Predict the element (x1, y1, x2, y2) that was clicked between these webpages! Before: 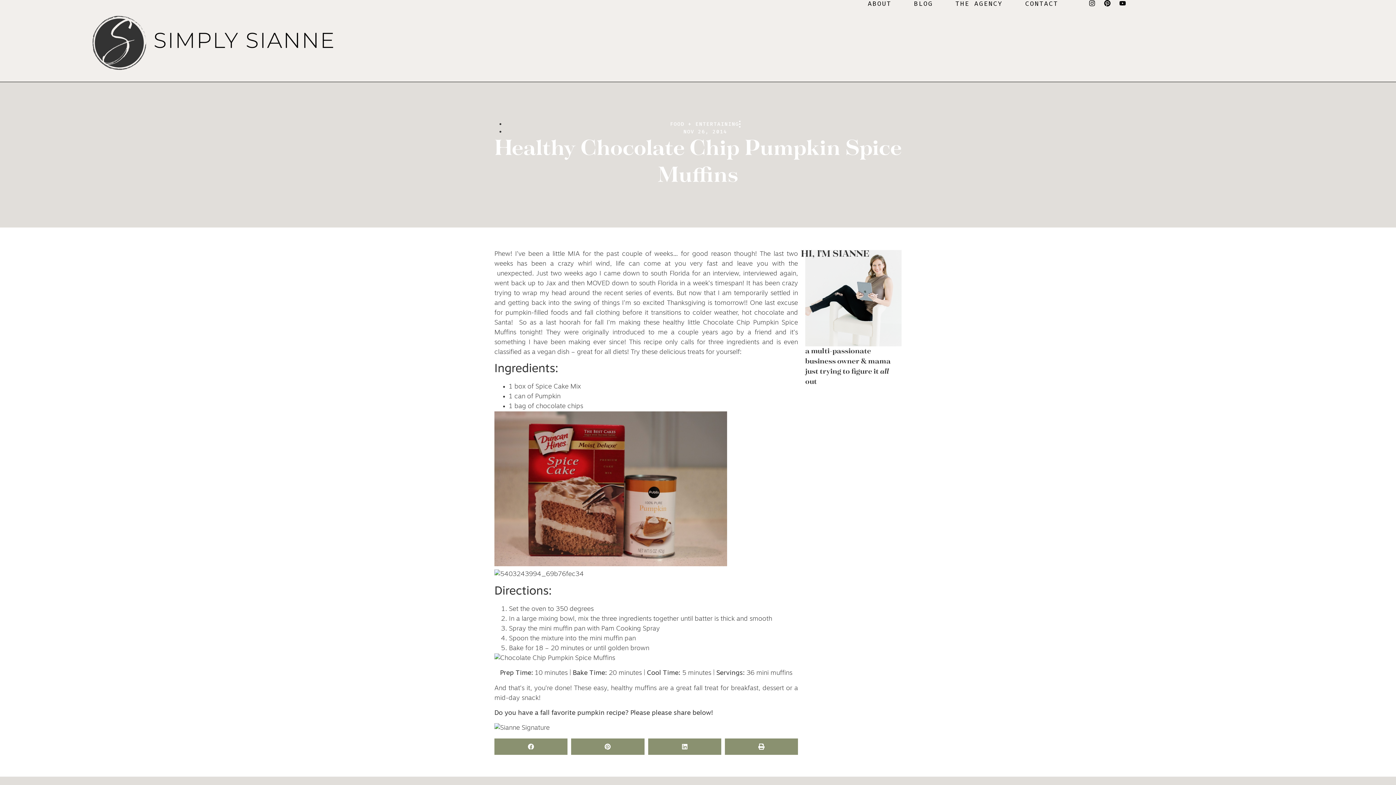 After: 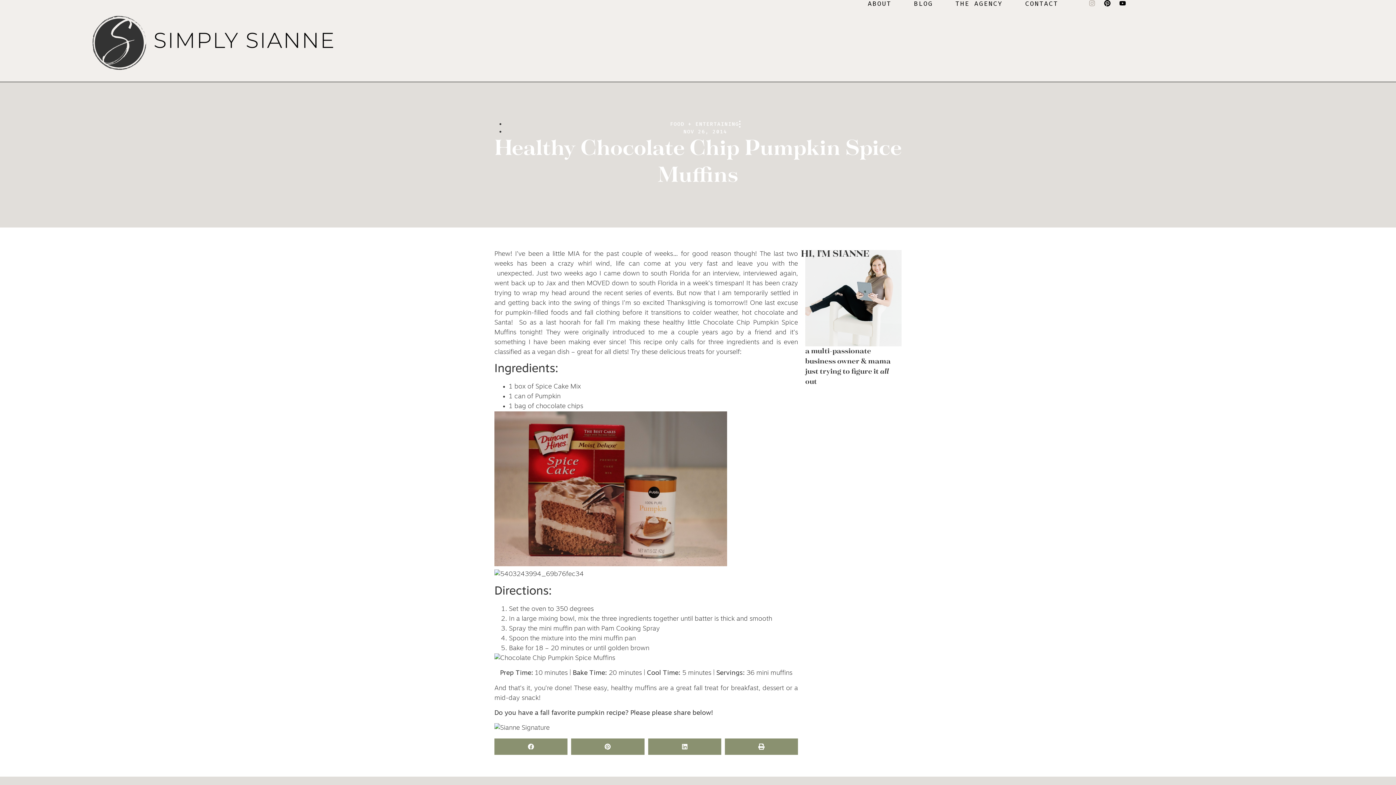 Action: bbox: (1089, 0, 1095, 6) label: Instagram